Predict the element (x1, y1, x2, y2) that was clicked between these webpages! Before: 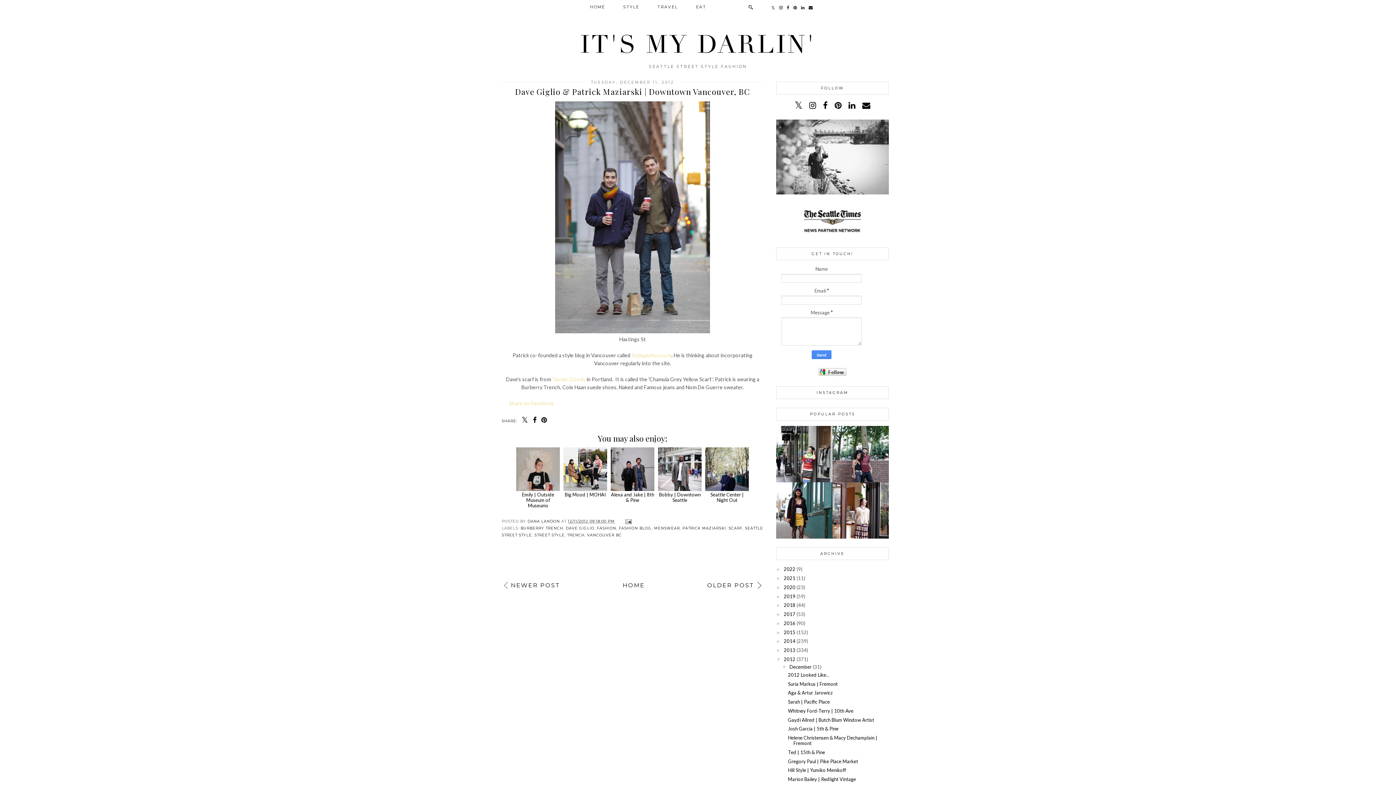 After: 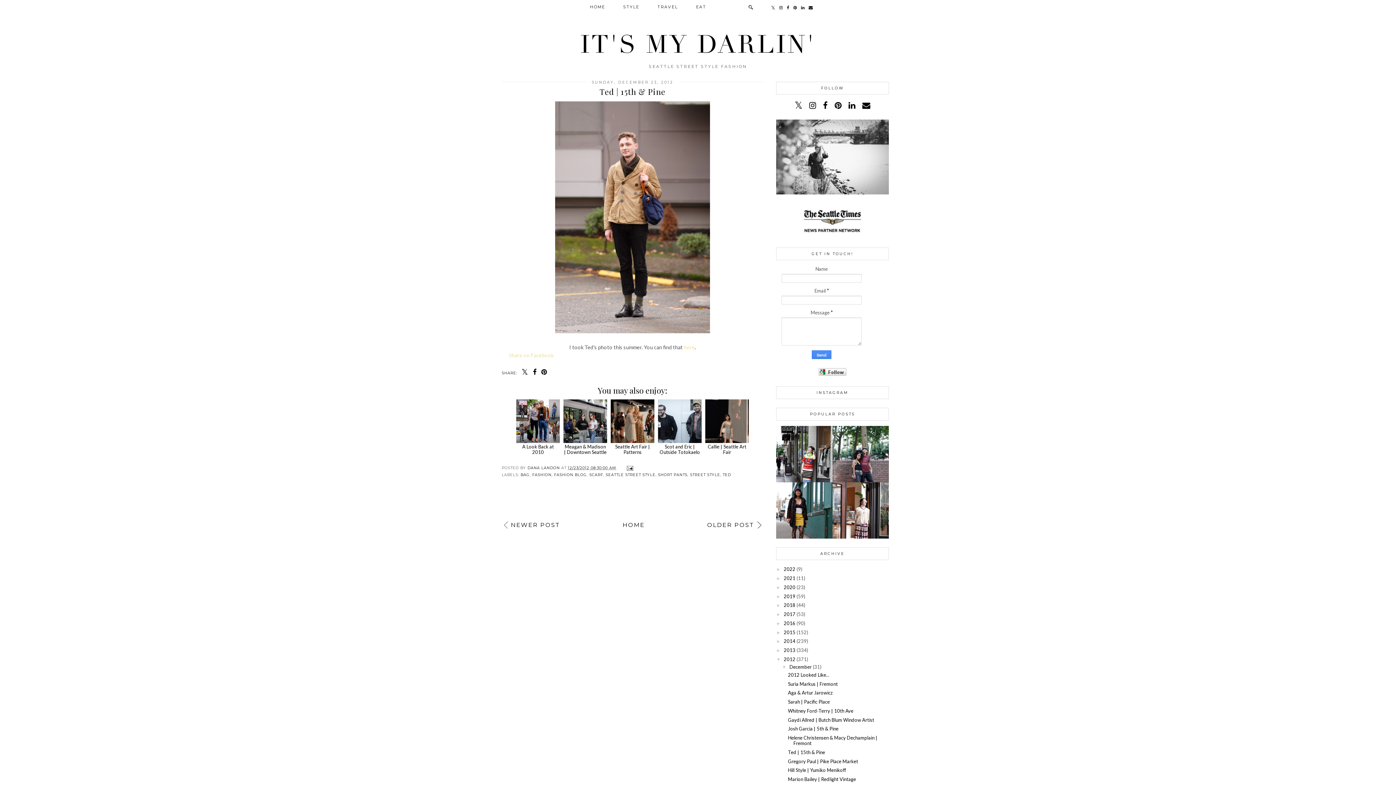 Action: bbox: (788, 749, 825, 755) label: Ted | 15th & Pine